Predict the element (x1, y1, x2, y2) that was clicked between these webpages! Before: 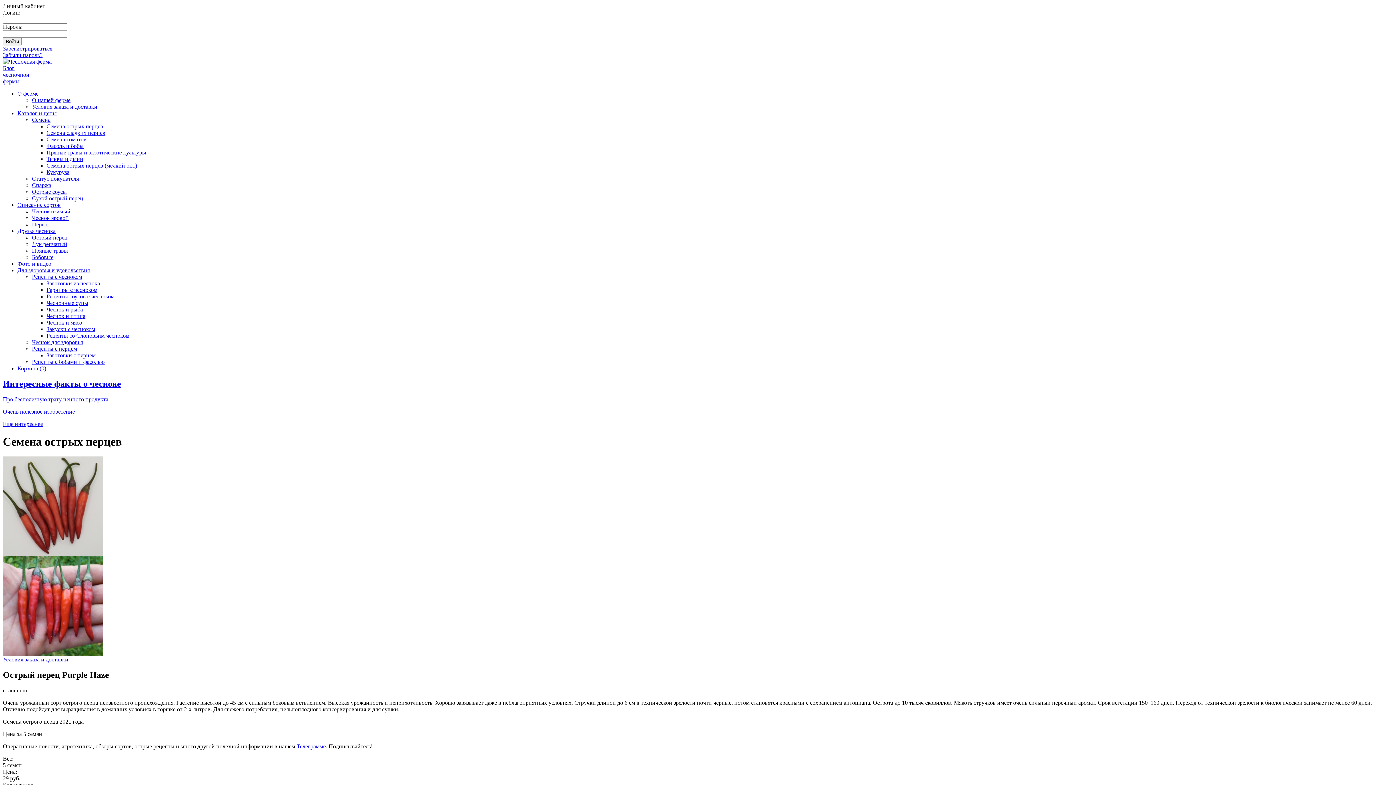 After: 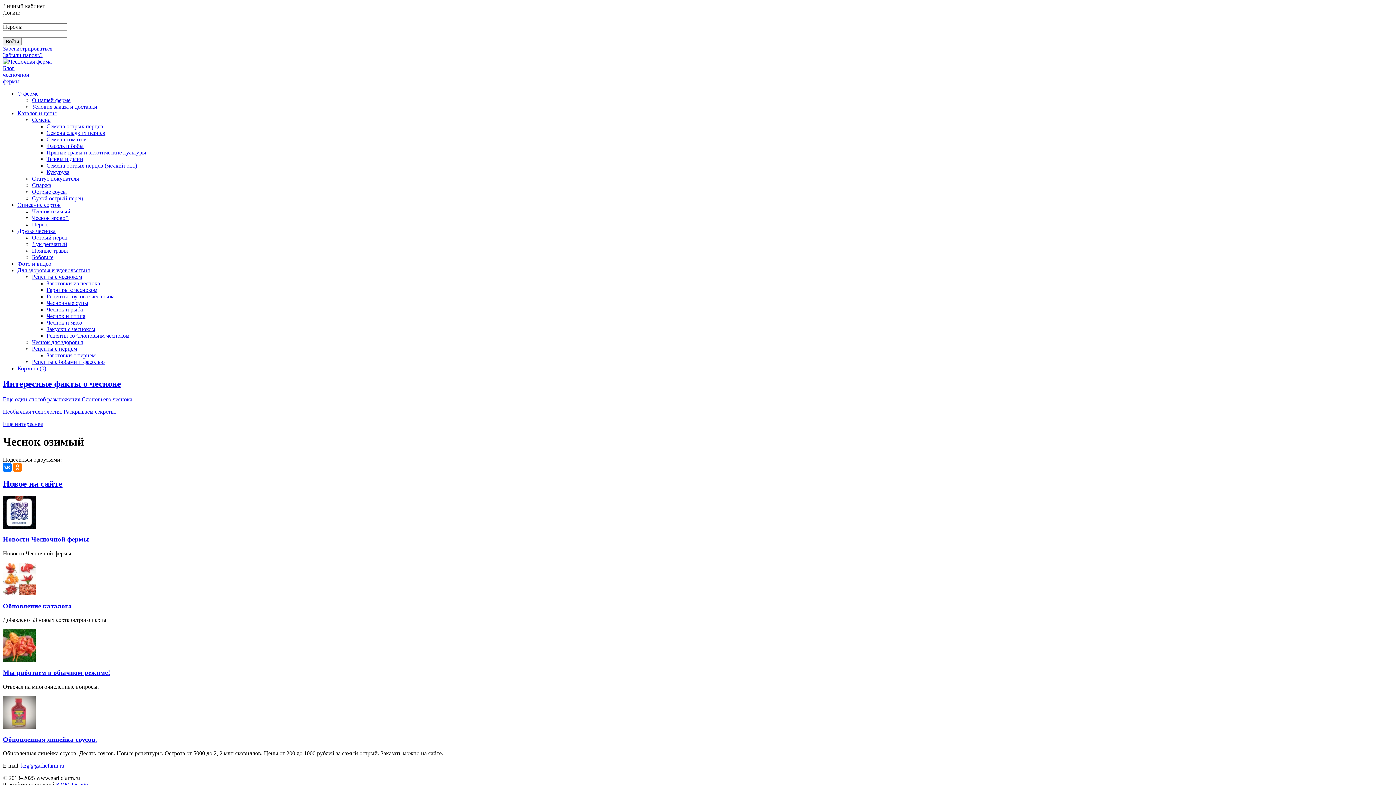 Action: label: Чеснок озимый bbox: (32, 208, 70, 214)